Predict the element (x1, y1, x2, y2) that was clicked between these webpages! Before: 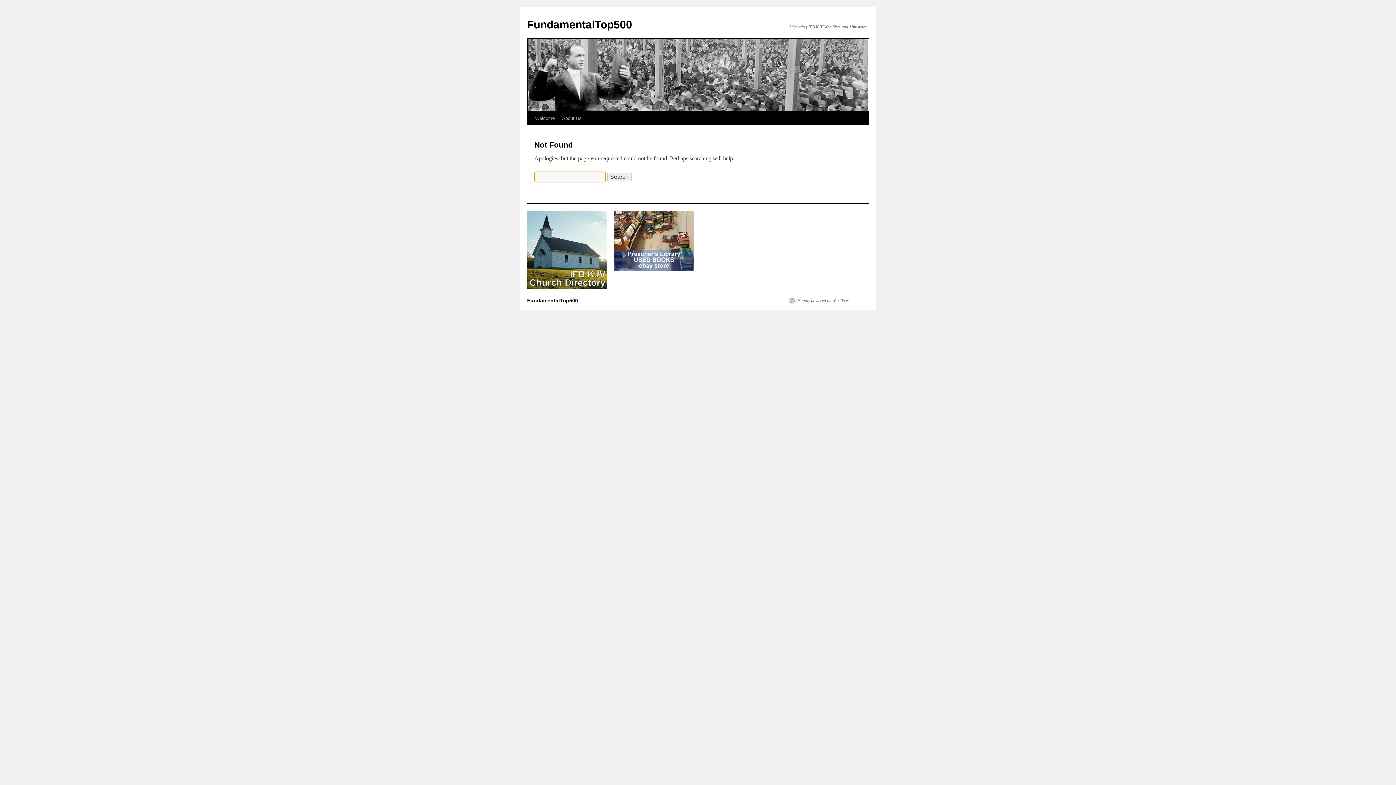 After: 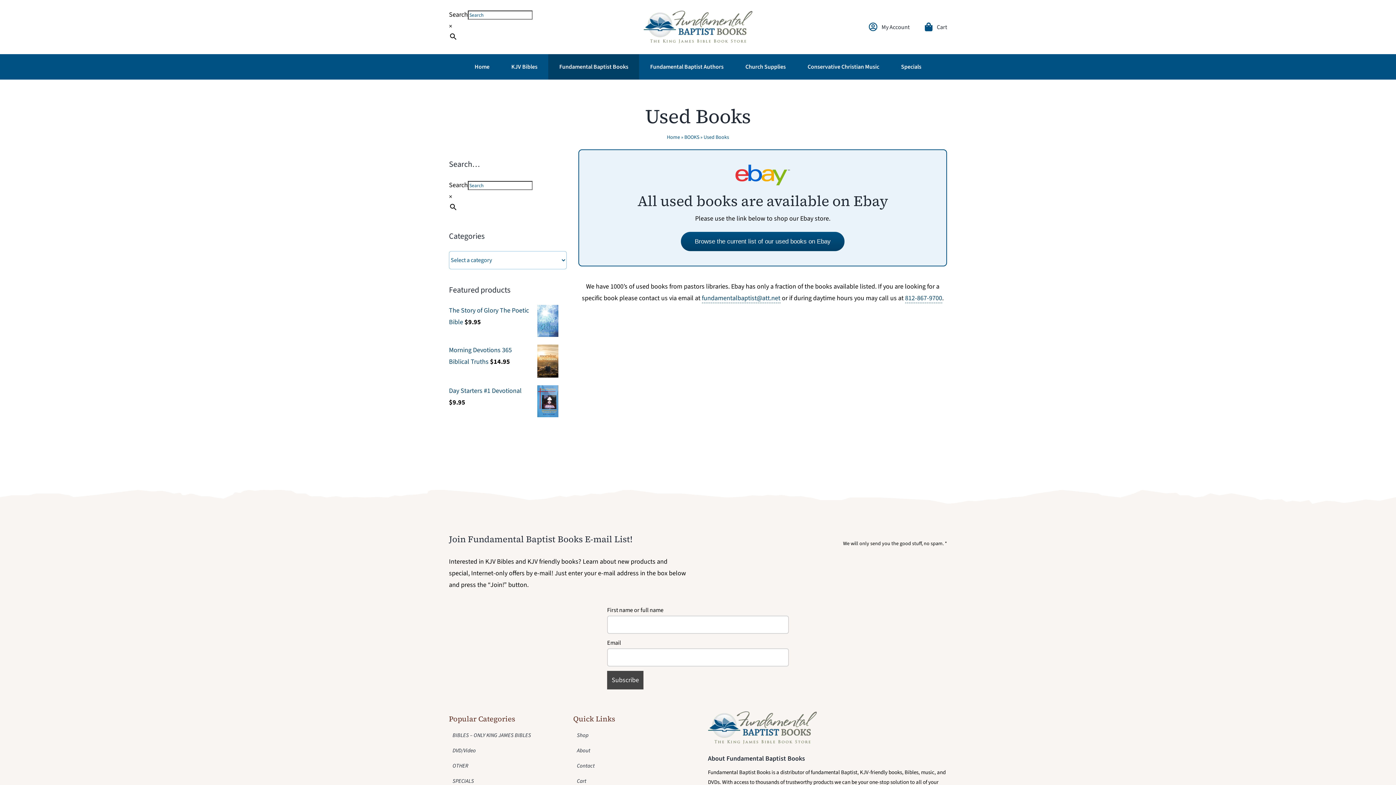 Action: bbox: (614, 266, 694, 271)